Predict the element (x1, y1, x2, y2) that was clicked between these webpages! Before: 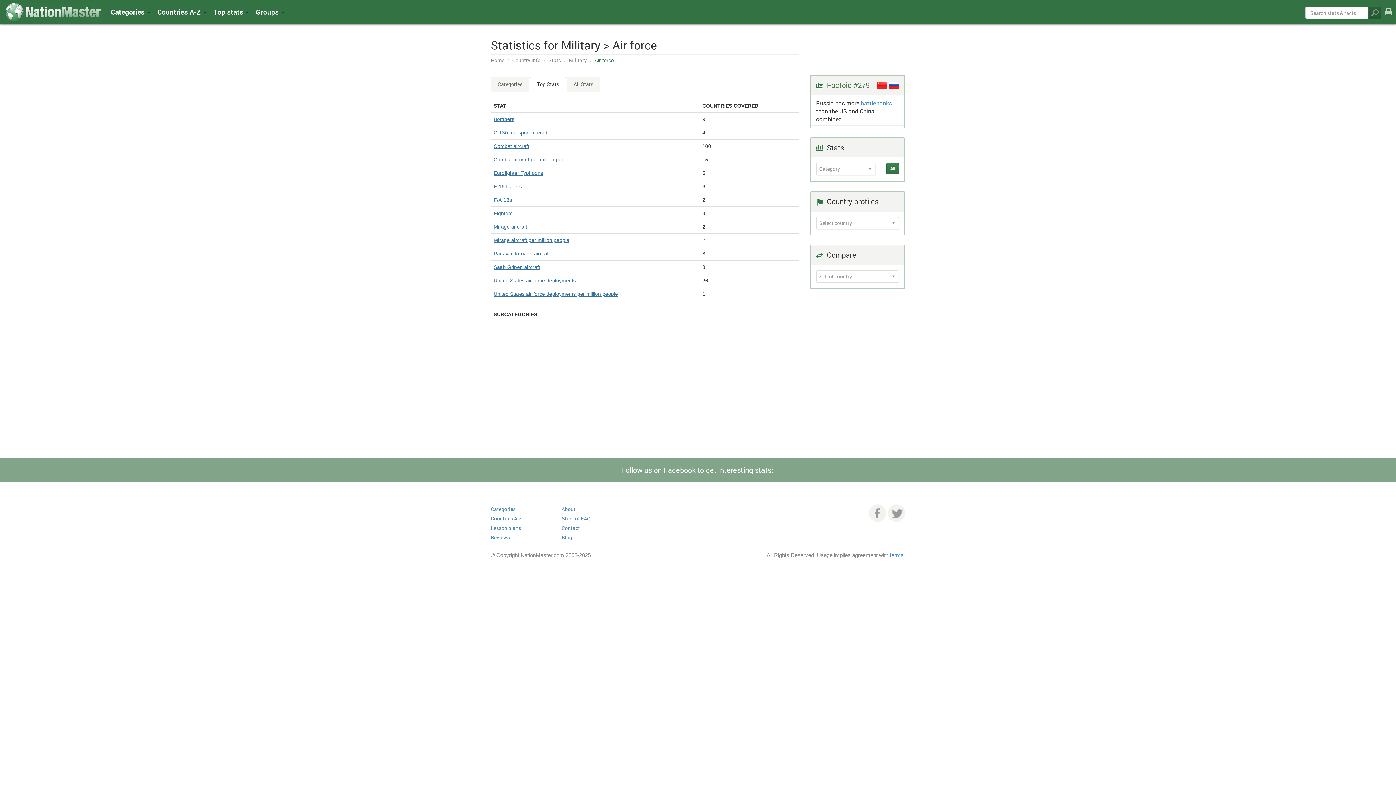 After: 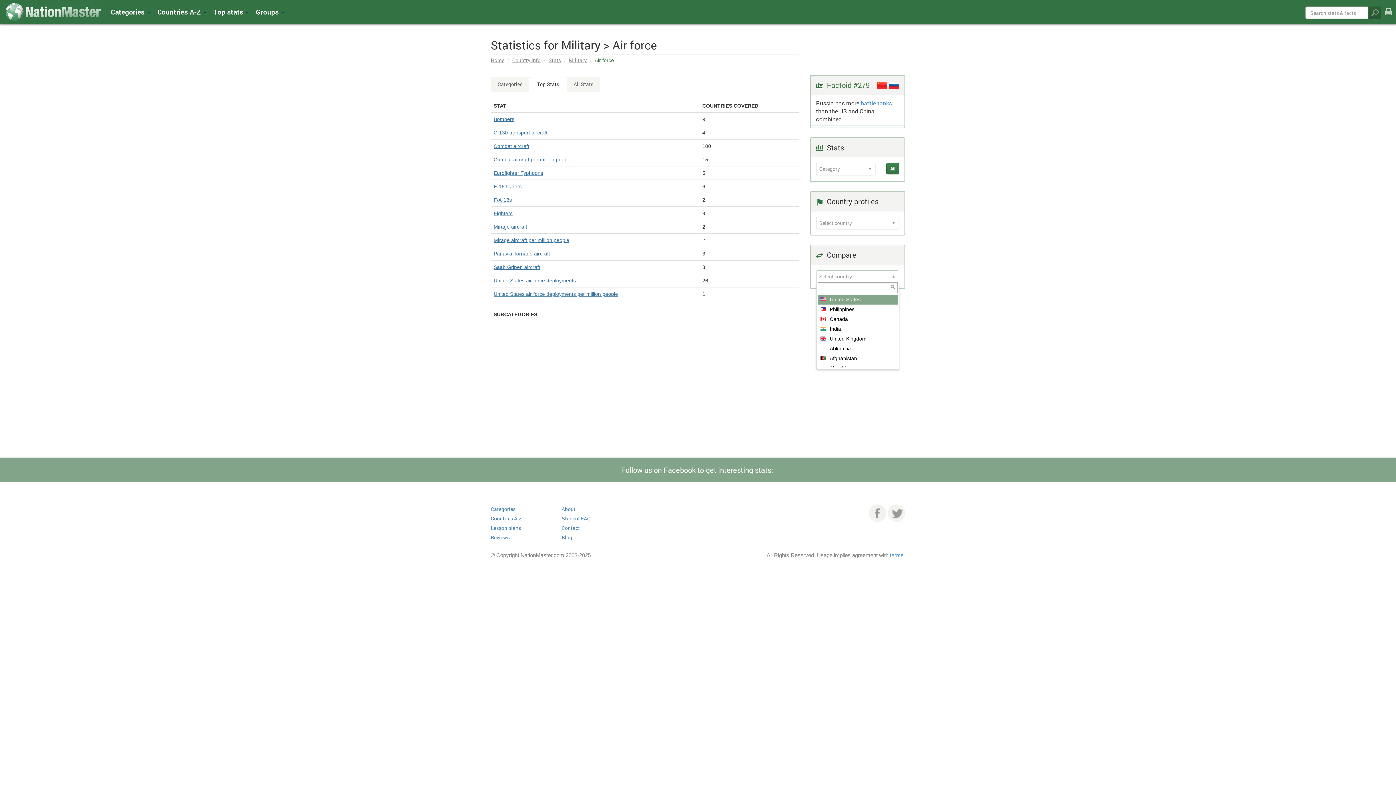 Action: bbox: (816, 270, 899, 282) label: Select country